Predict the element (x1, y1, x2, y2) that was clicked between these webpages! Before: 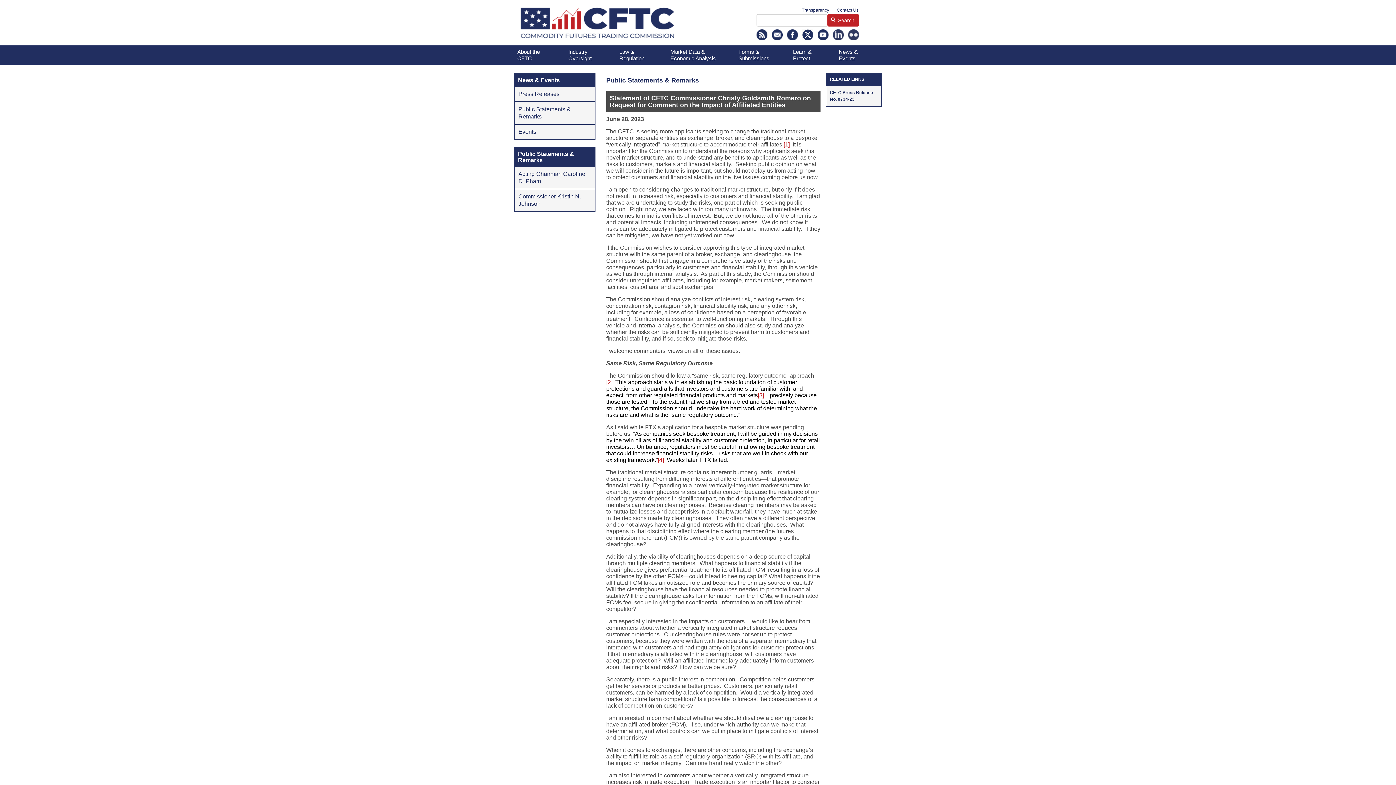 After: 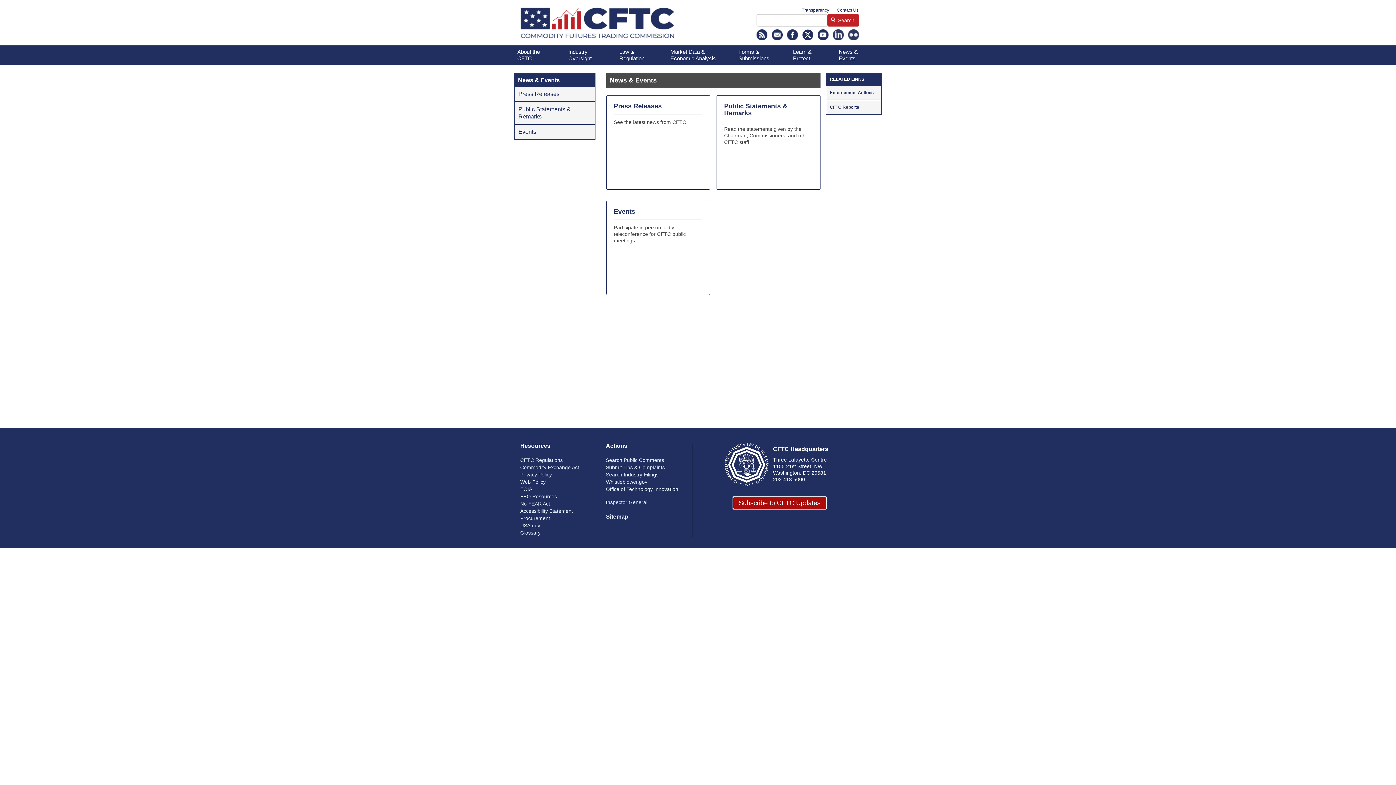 Action: label: News & Events bbox: (836, 44, 876, 65)